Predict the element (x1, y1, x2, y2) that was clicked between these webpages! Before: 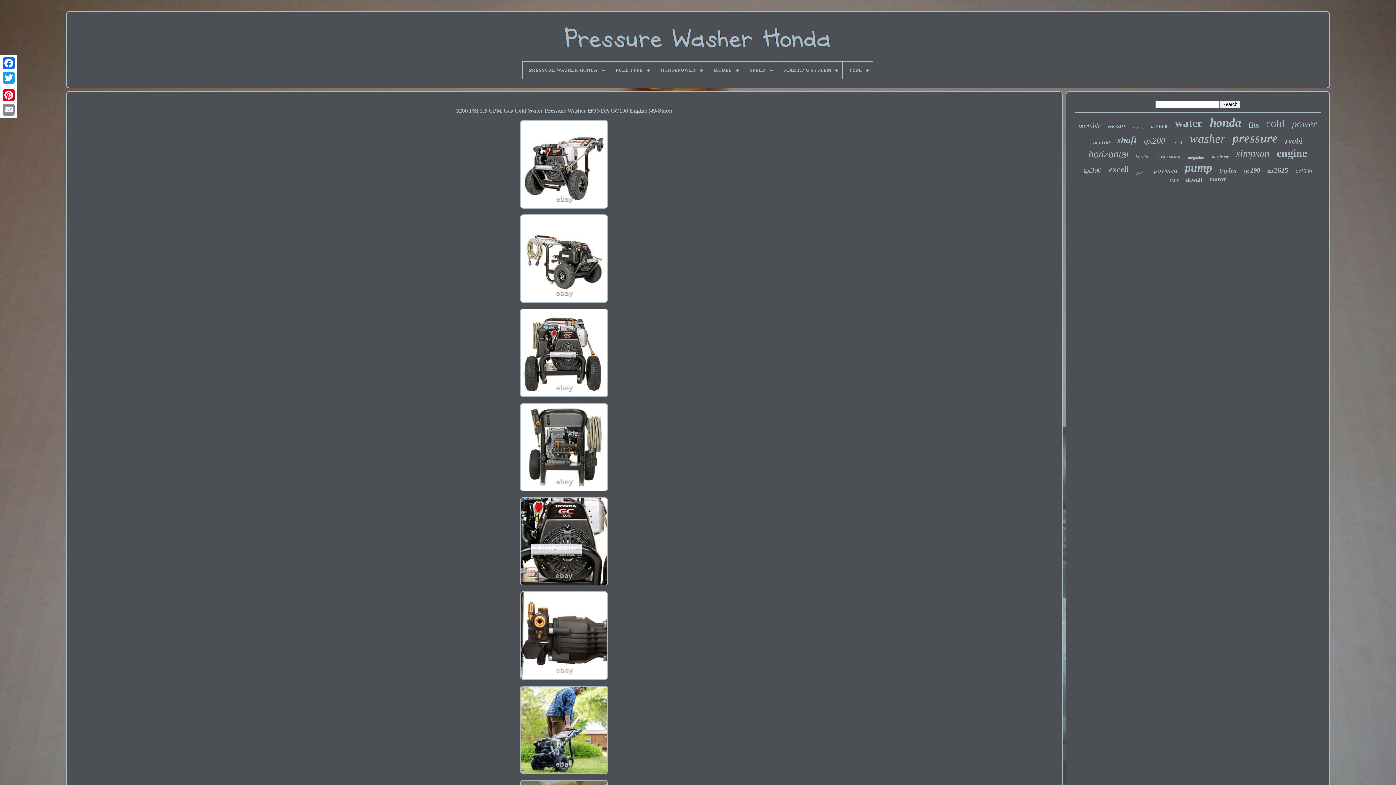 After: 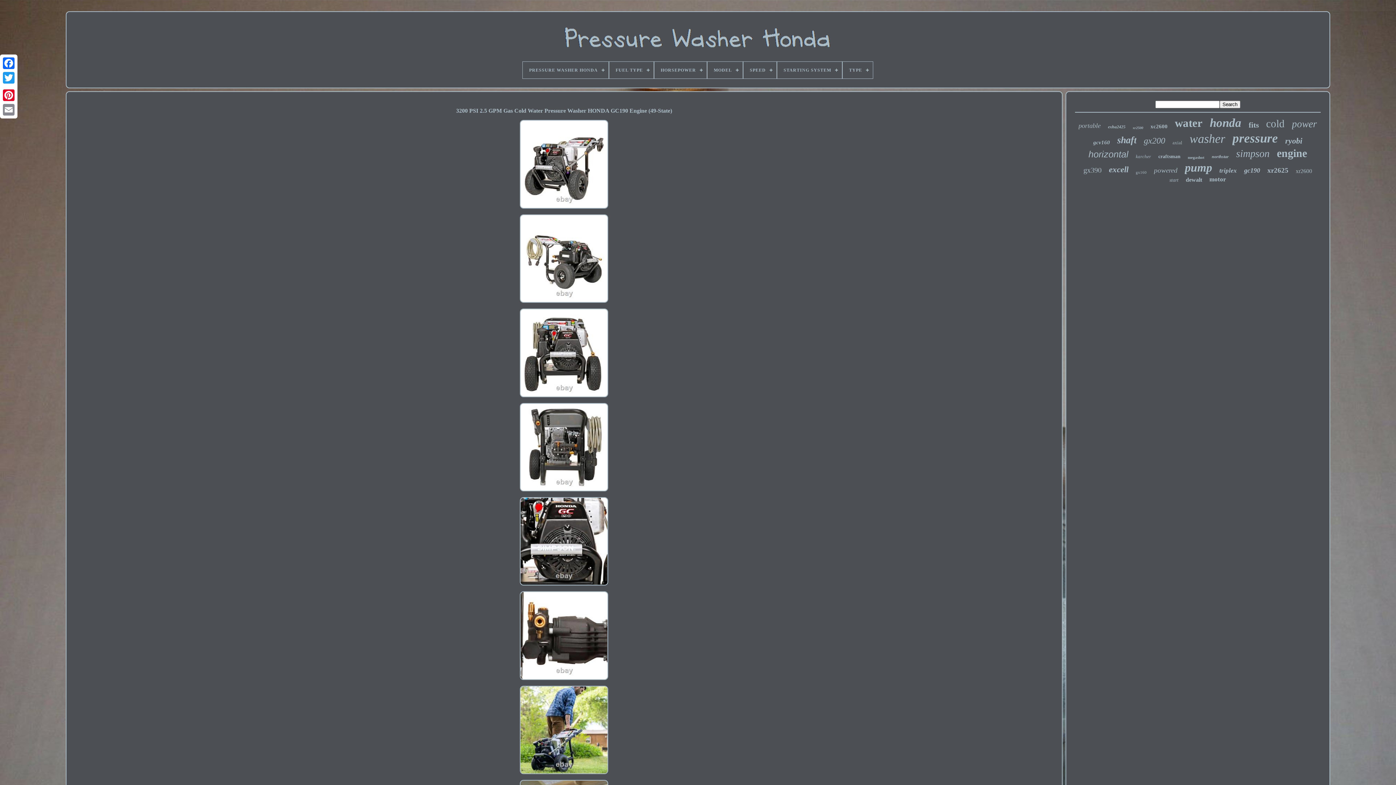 Action: bbox: (515, 212, 612, 306)